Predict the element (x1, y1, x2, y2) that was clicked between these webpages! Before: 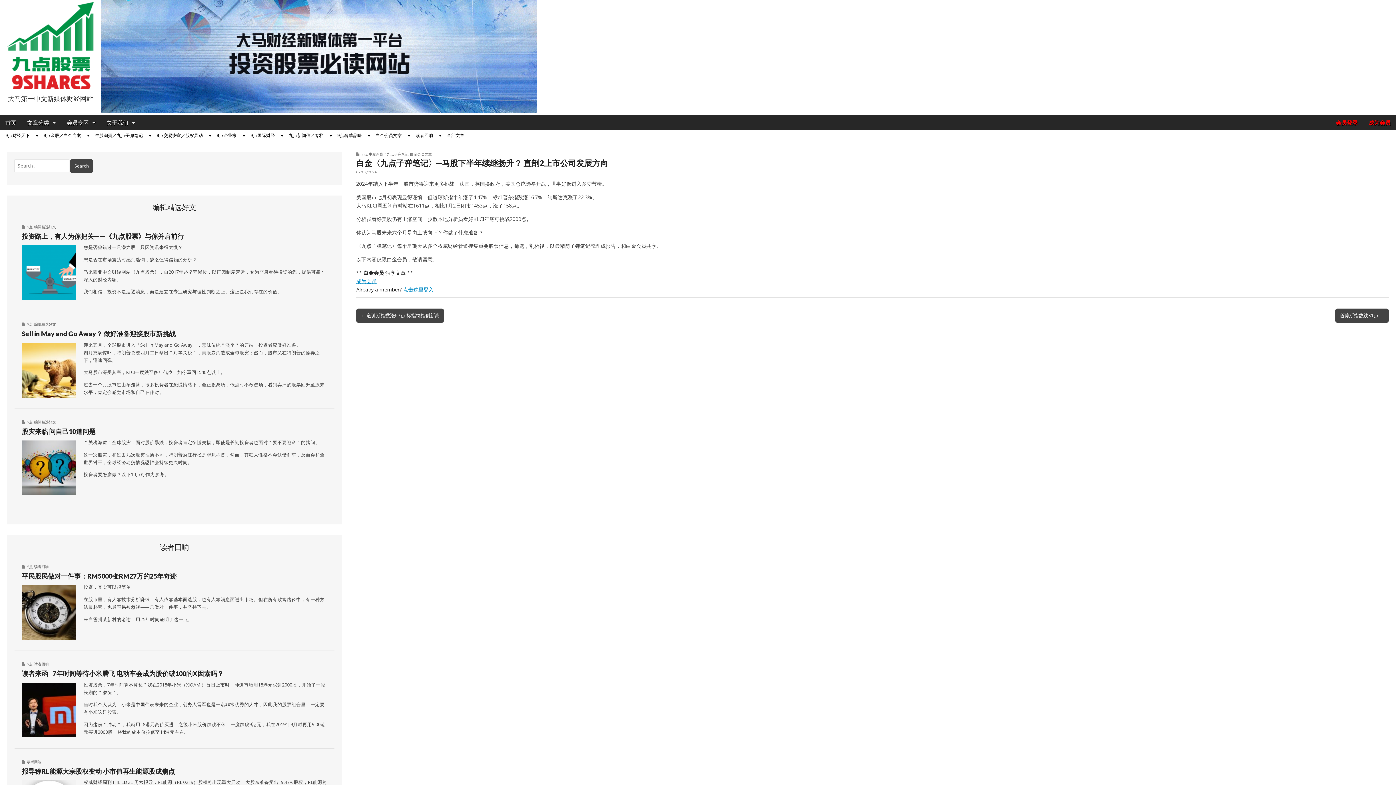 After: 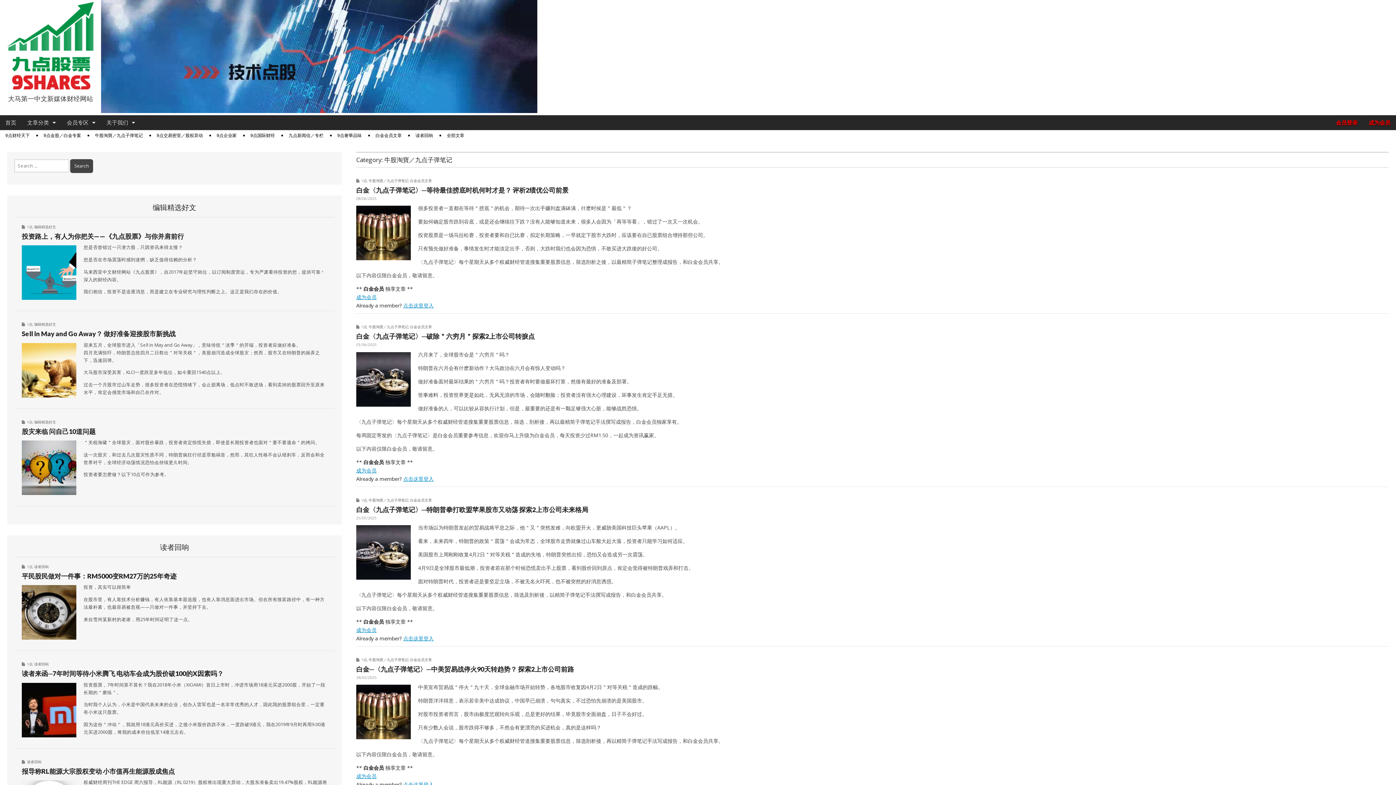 Action: label: 牛股淘寶／九点子弹笔记 bbox: (368, 152, 408, 156)